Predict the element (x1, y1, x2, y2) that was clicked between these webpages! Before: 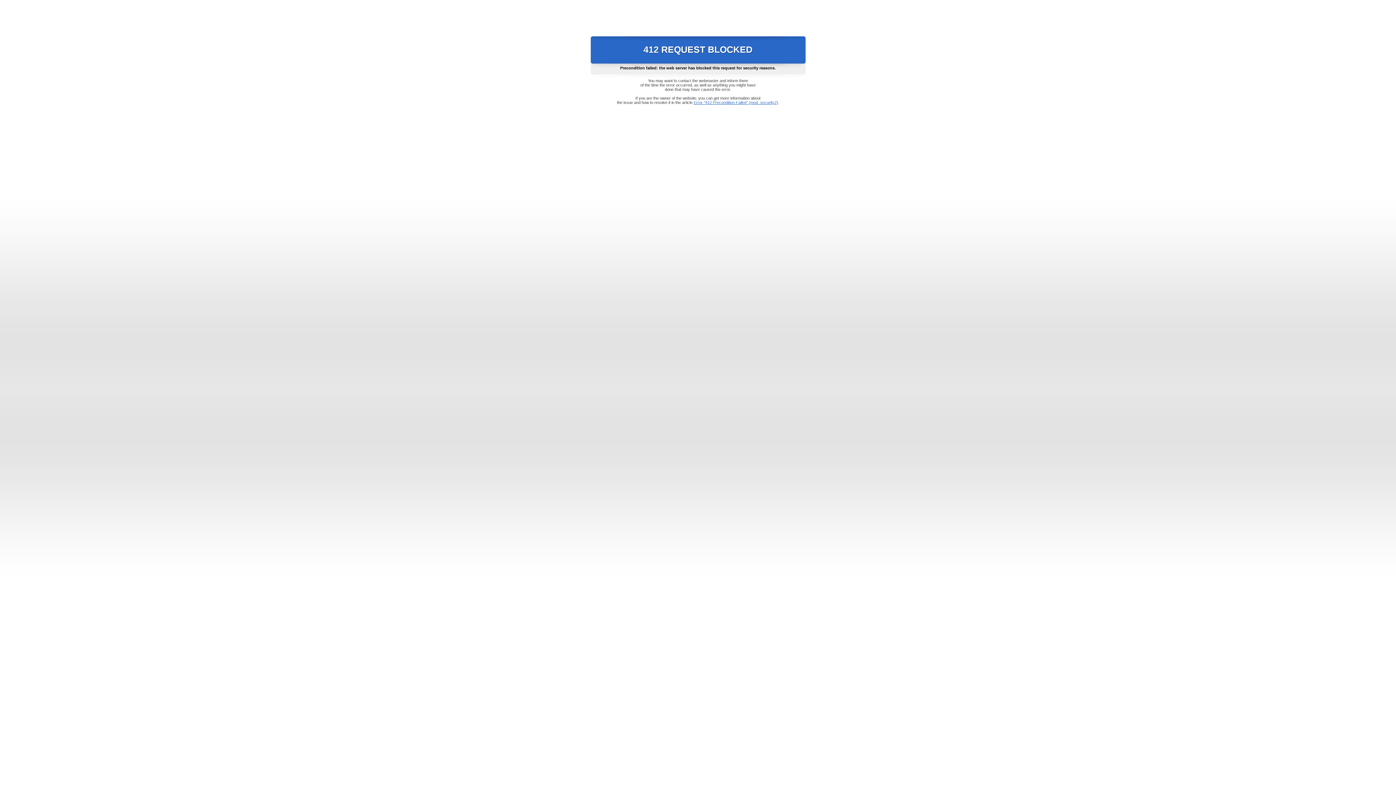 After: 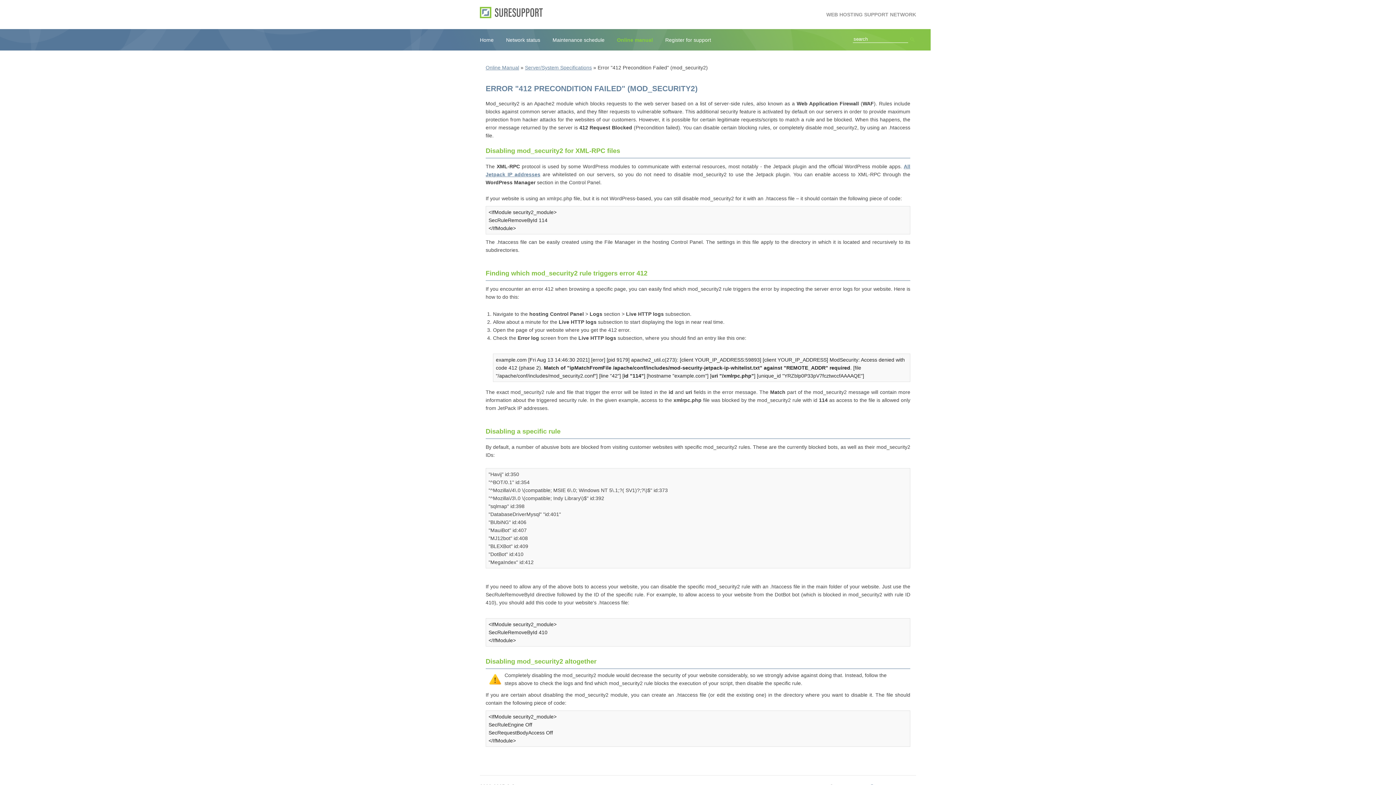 Action: bbox: (693, 100, 778, 104) label: Error "412 Precondition Failed" (mod_security2)